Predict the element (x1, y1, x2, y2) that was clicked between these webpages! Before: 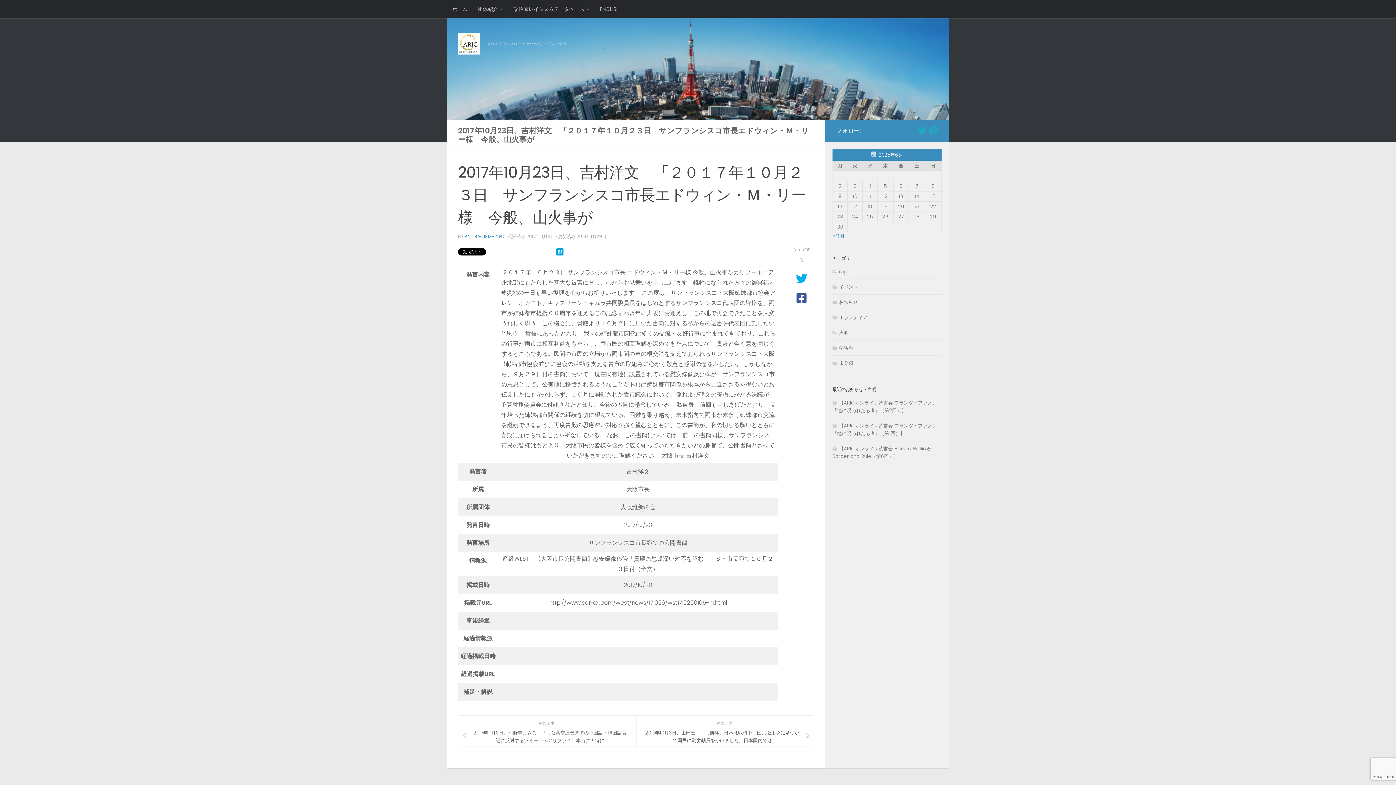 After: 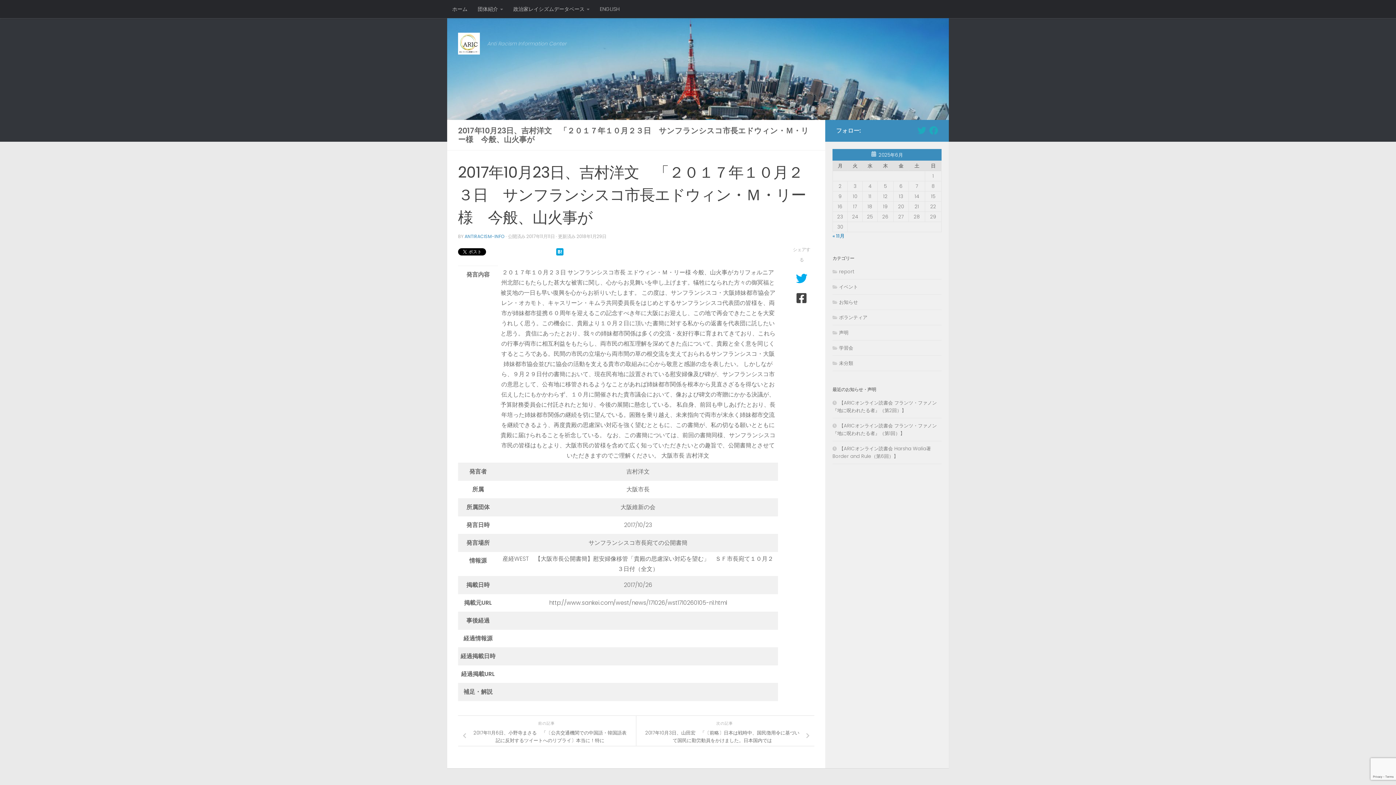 Action: bbox: (792, 292, 810, 304)